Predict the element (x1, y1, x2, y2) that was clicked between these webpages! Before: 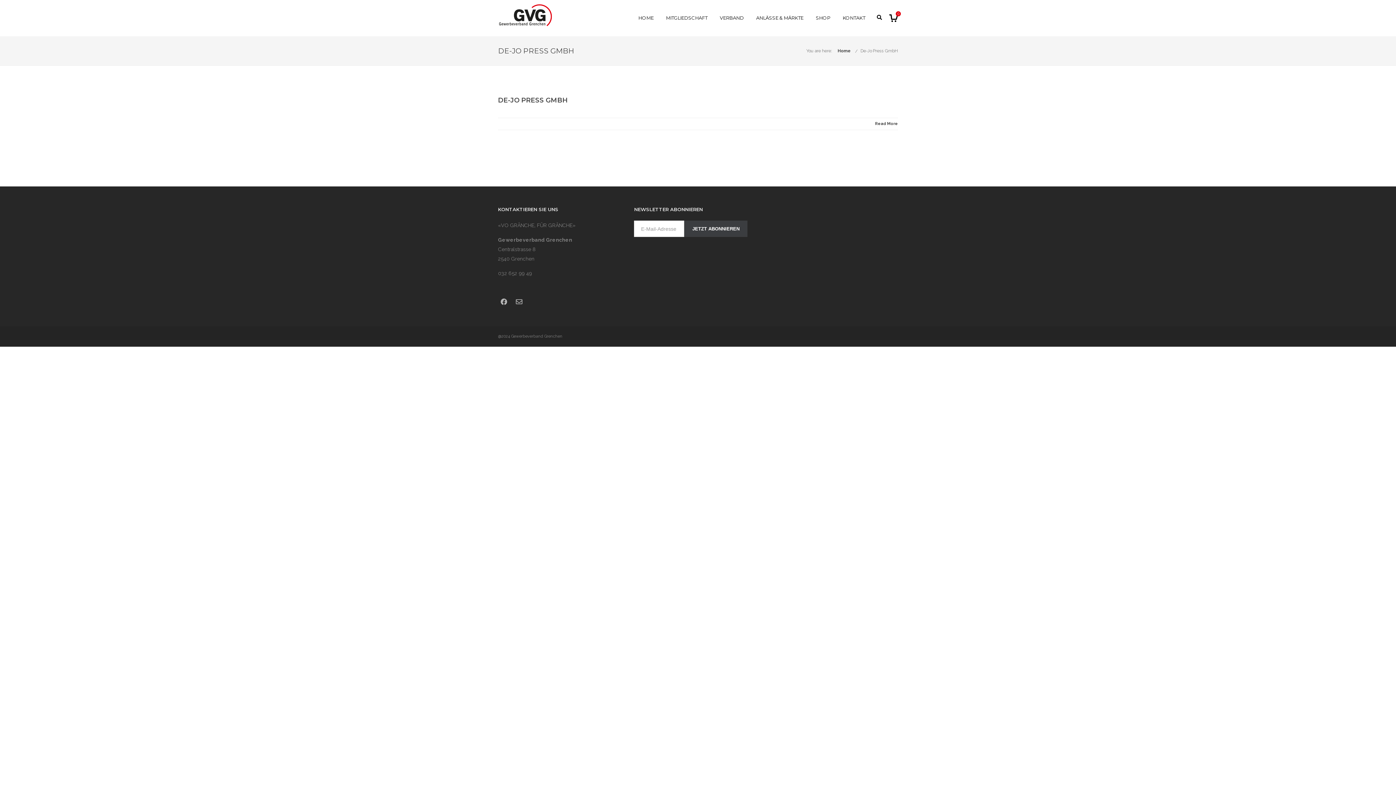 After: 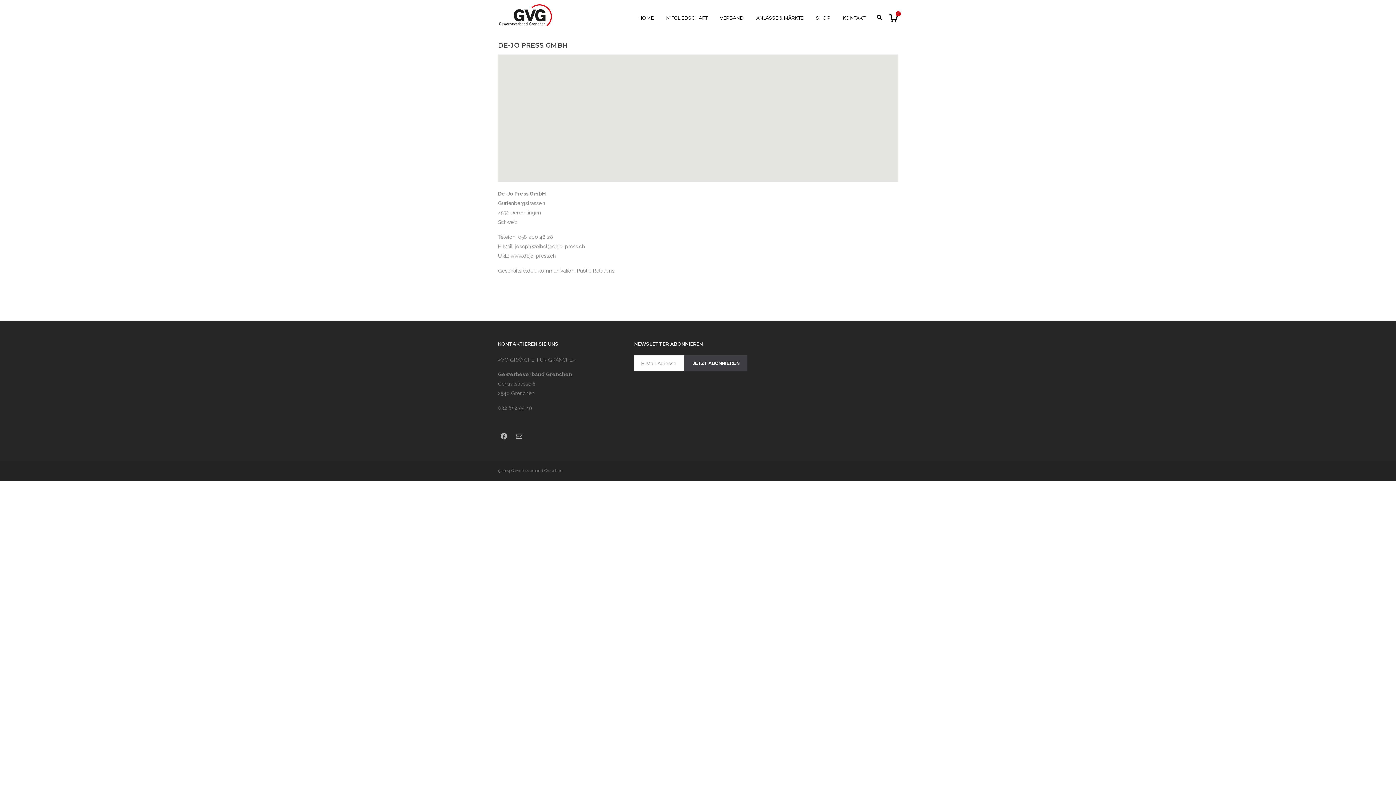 Action: bbox: (860, 48, 898, 53) label: De-Jo Press GmbH